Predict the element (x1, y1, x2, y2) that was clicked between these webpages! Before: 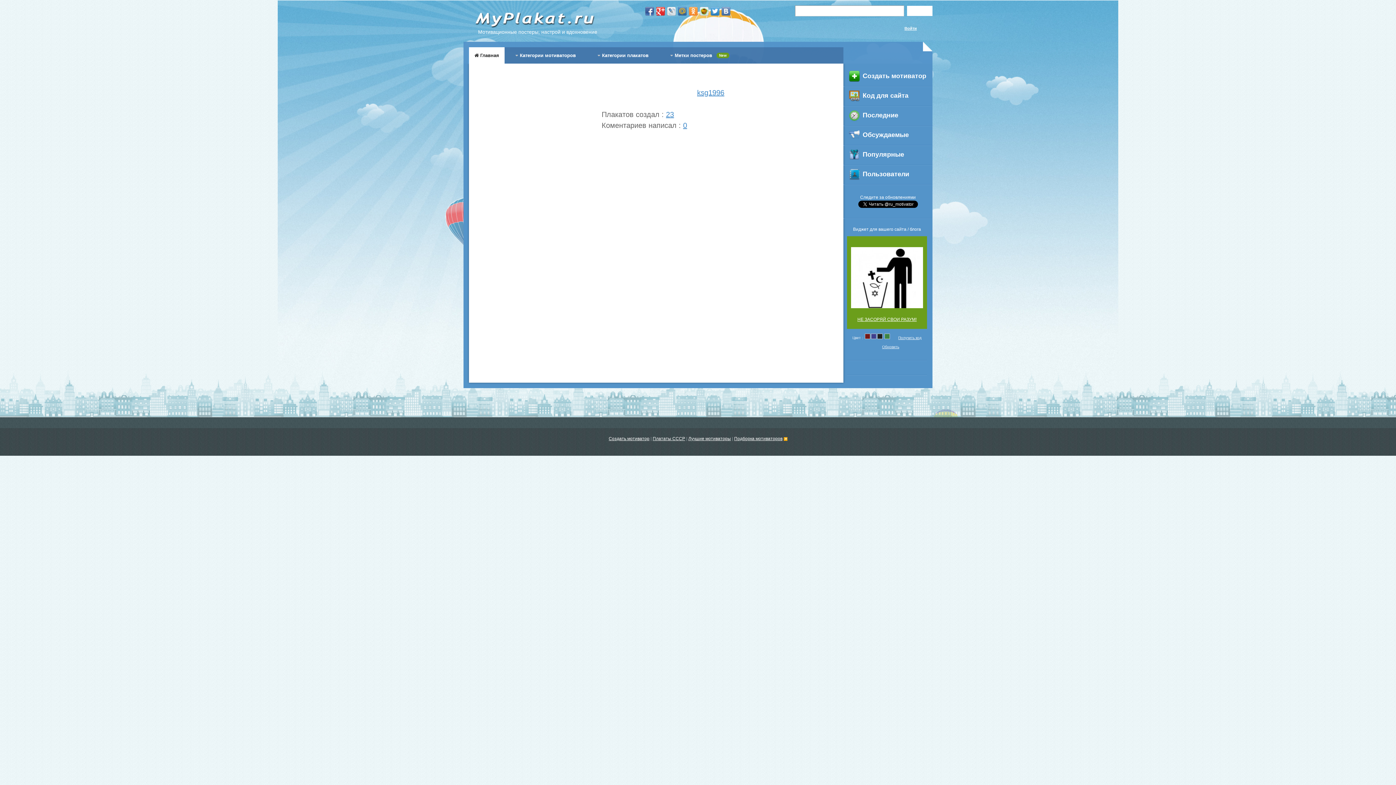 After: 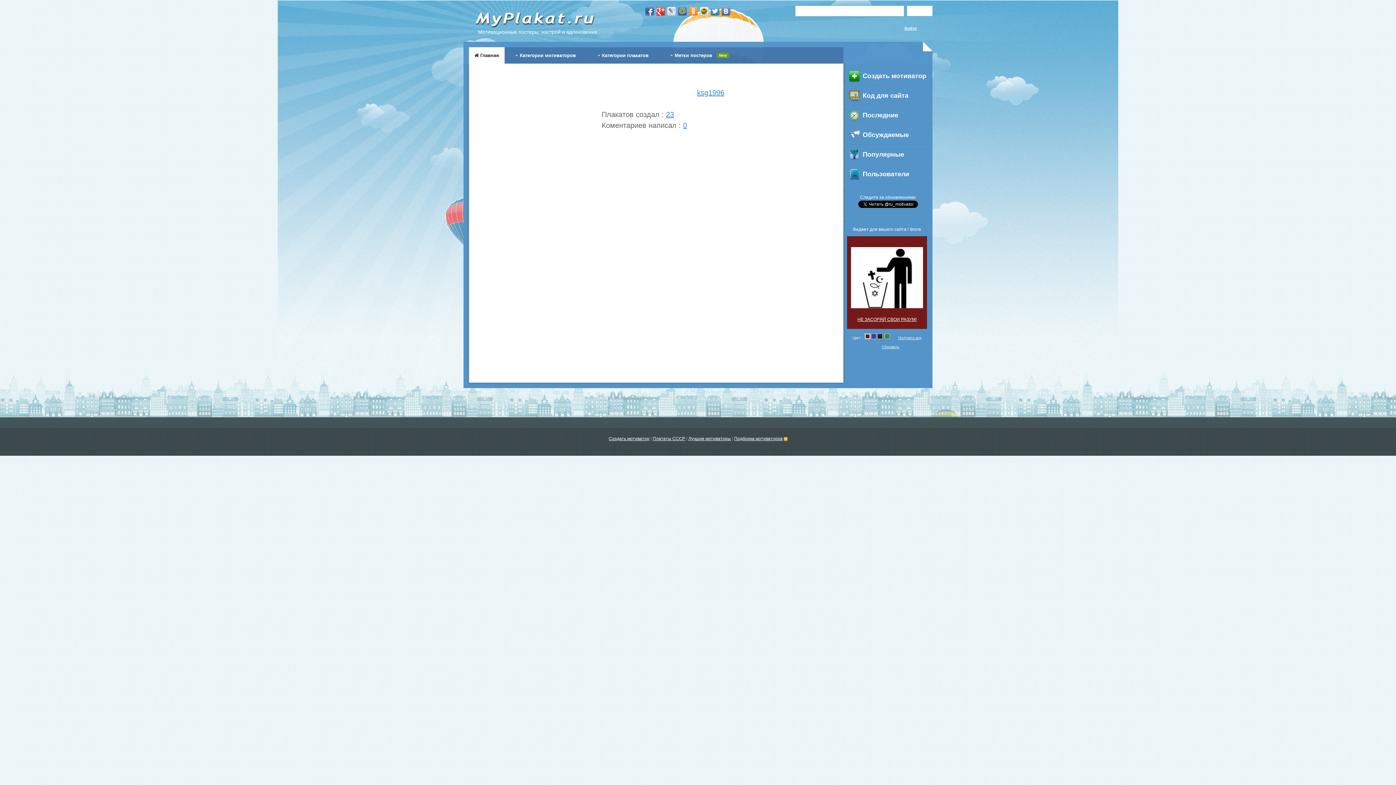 Action: bbox: (865, 333, 870, 339)